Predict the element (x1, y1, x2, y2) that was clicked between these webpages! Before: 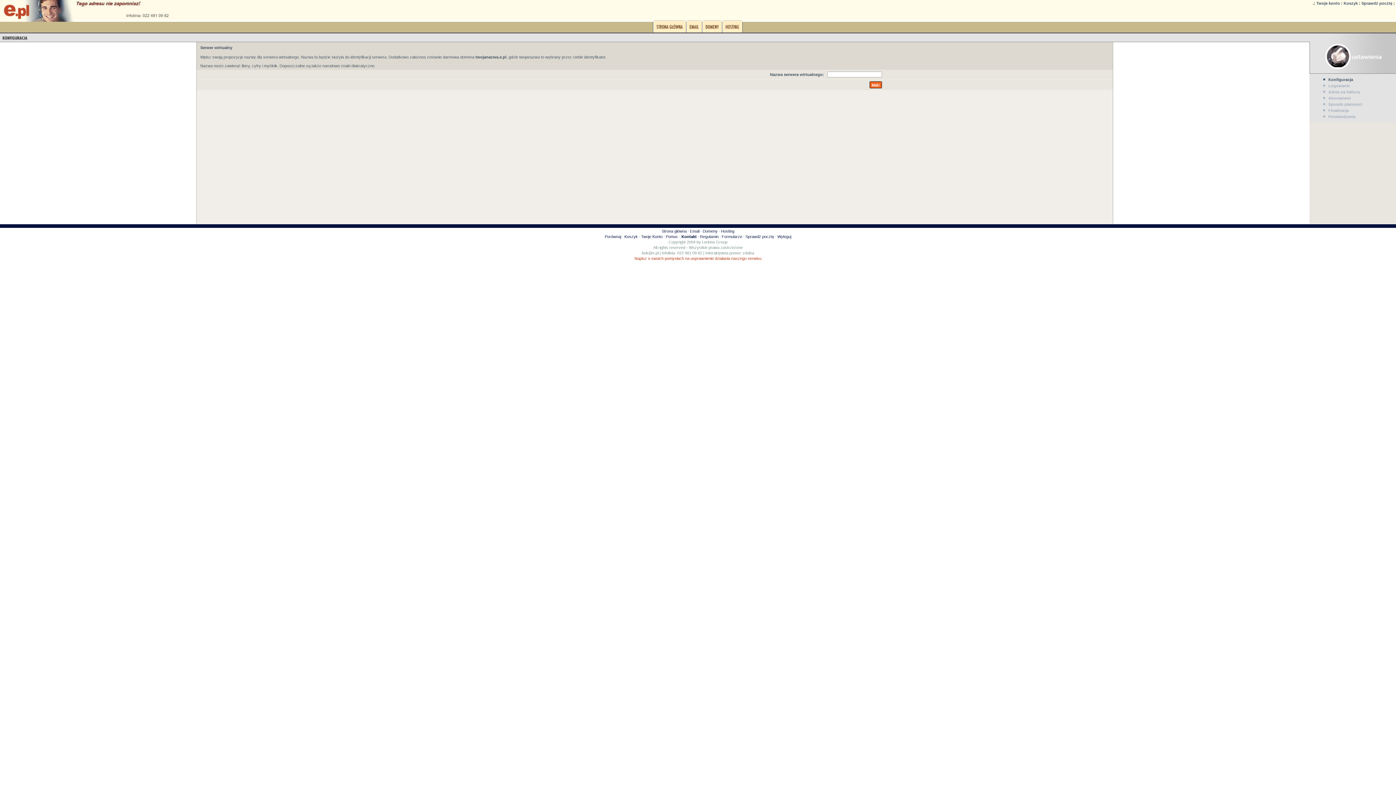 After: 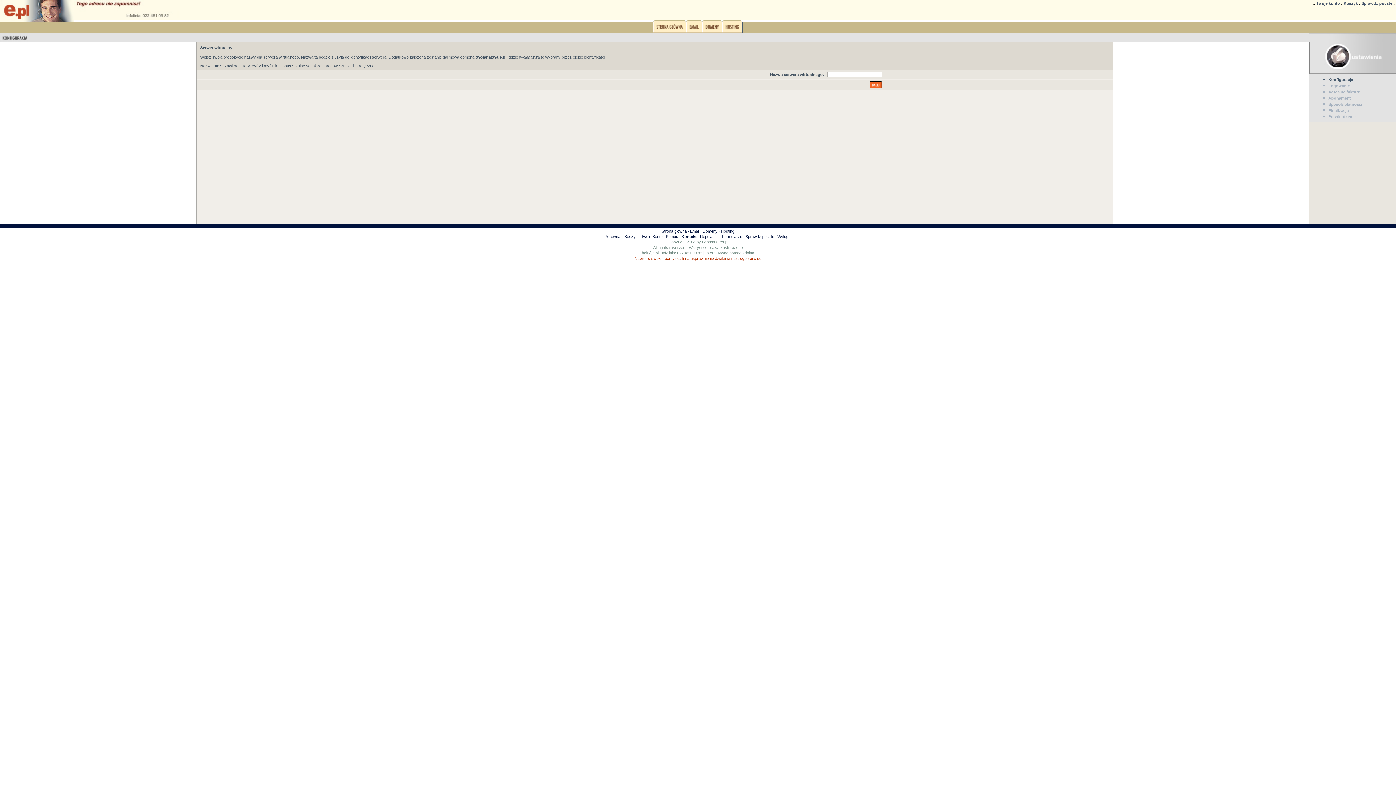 Action: label: Interaktywna pomoc zdalna bbox: (705, 250, 754, 255)